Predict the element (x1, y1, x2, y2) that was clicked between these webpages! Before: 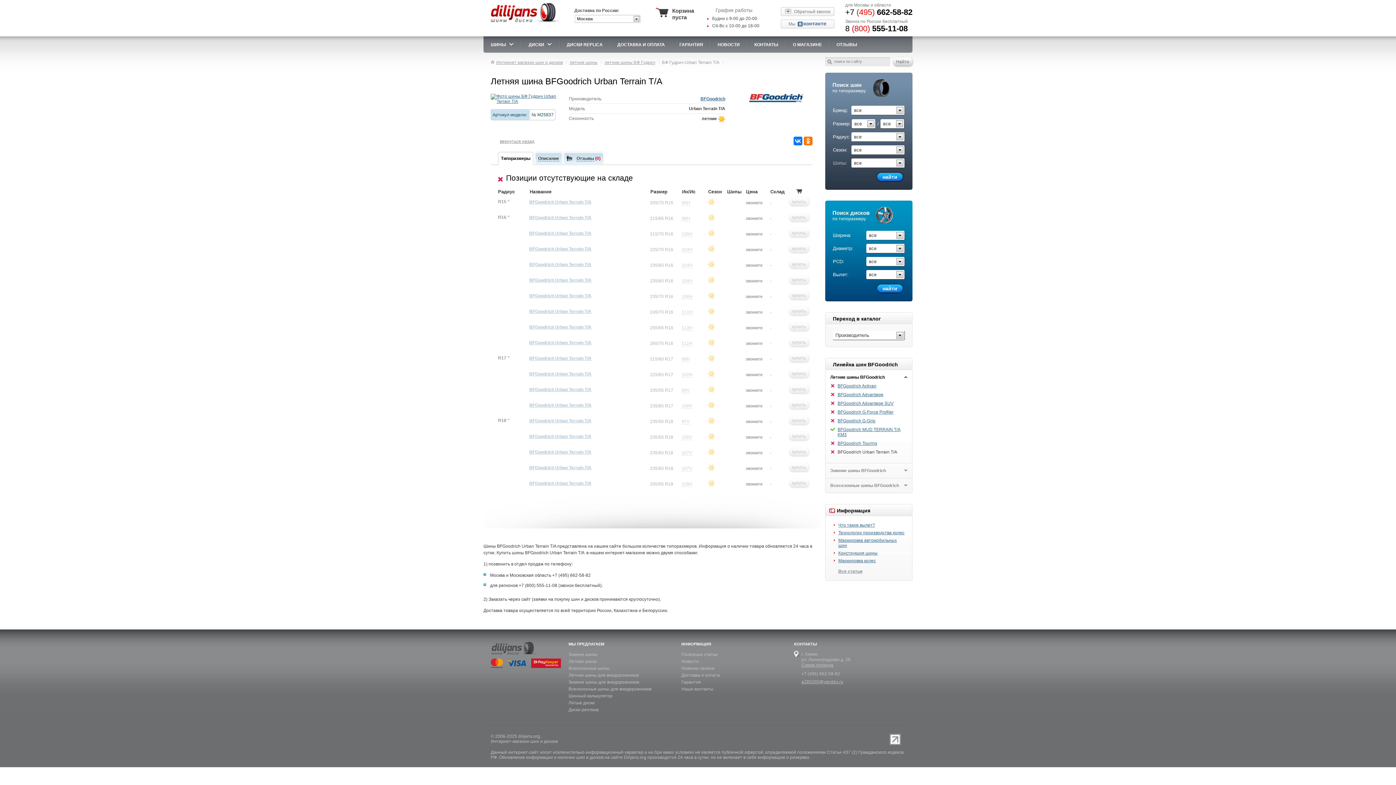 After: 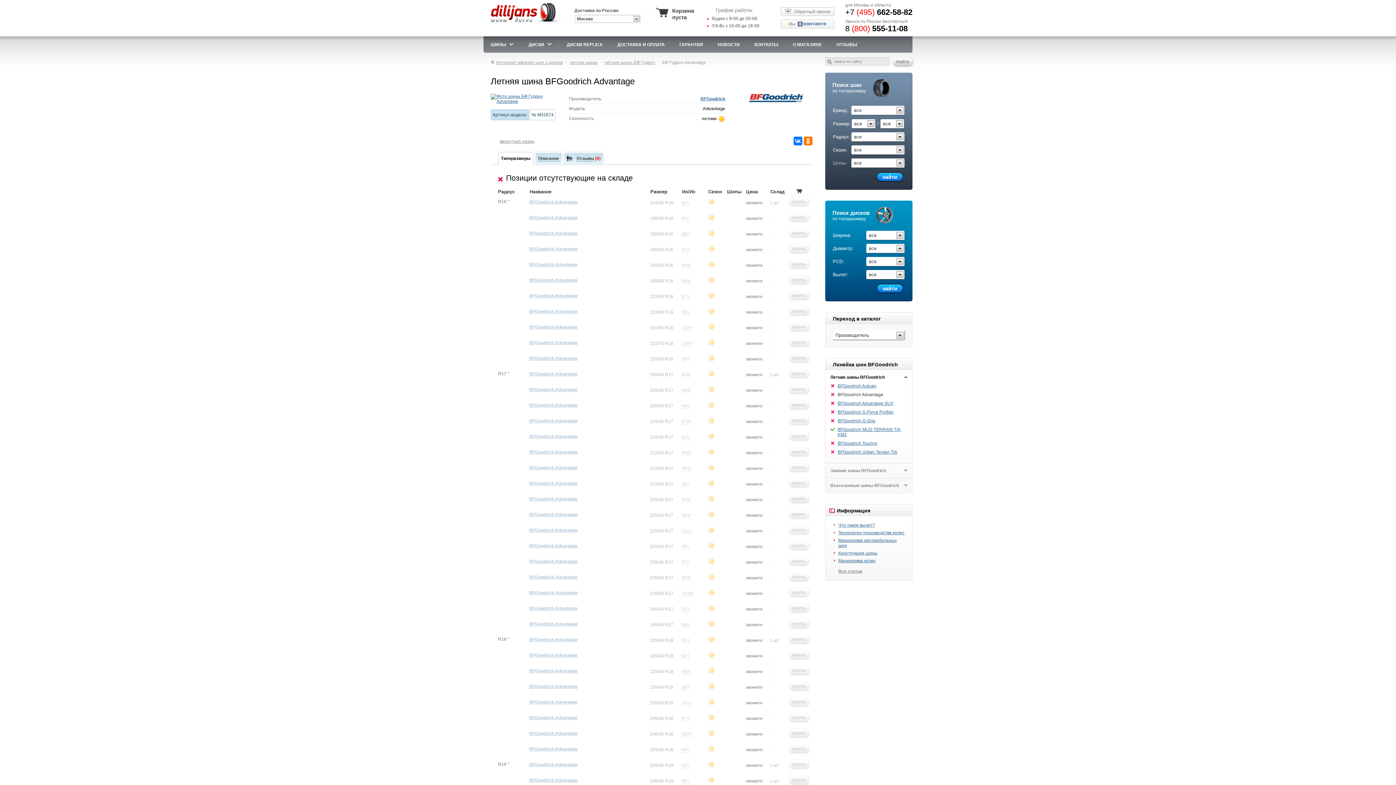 Action: bbox: (837, 392, 883, 397) label: BFGoodrich Advantage